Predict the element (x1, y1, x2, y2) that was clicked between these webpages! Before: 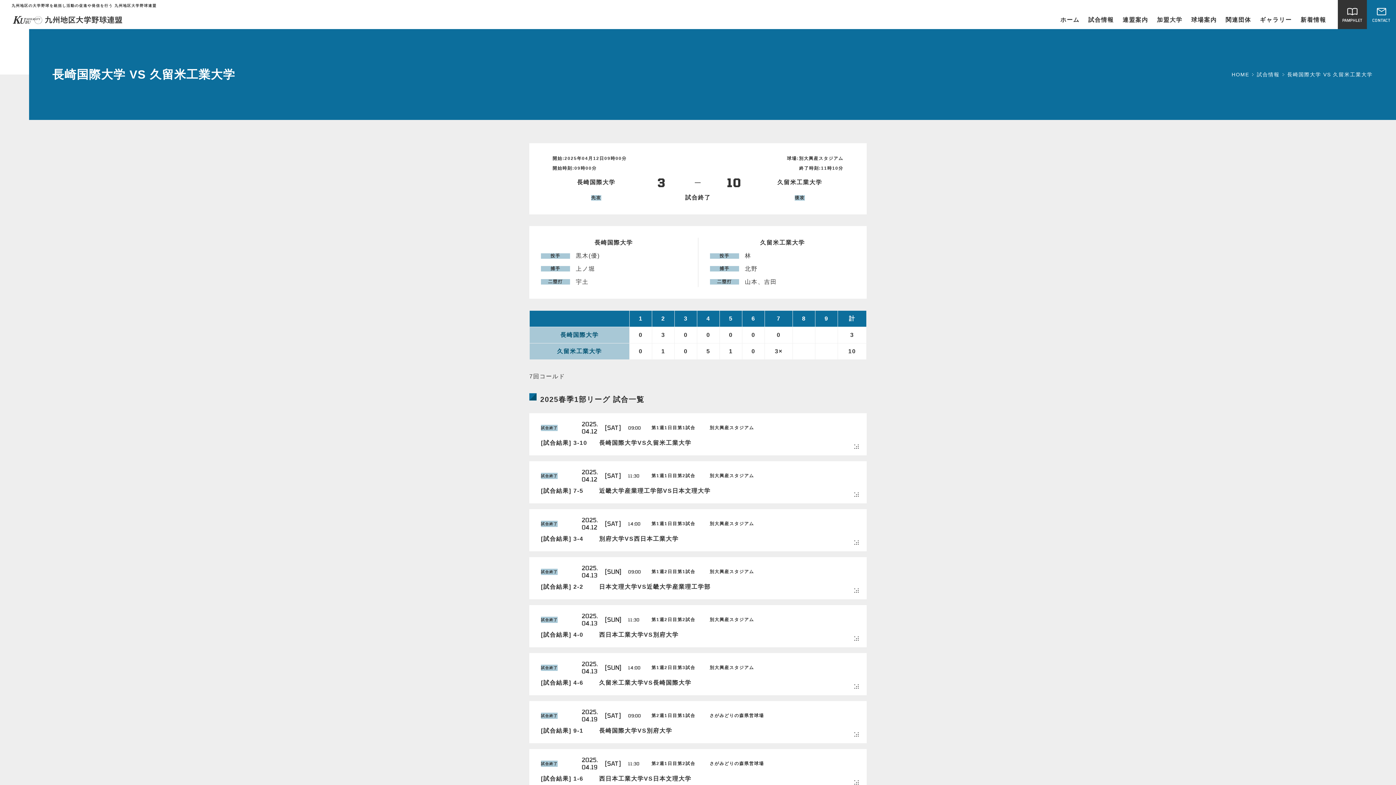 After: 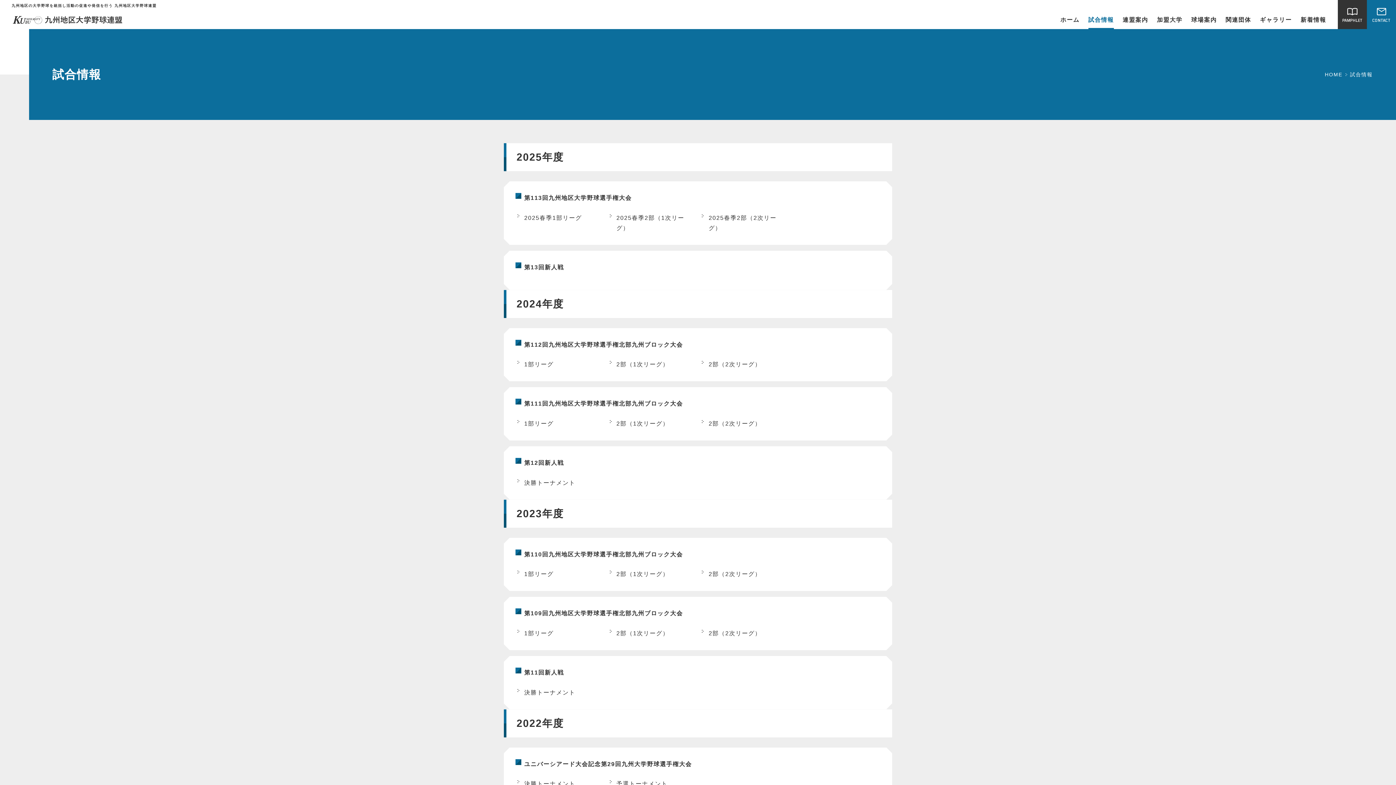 Action: label: 試合情報 bbox: (1088, 14, 1114, 25)